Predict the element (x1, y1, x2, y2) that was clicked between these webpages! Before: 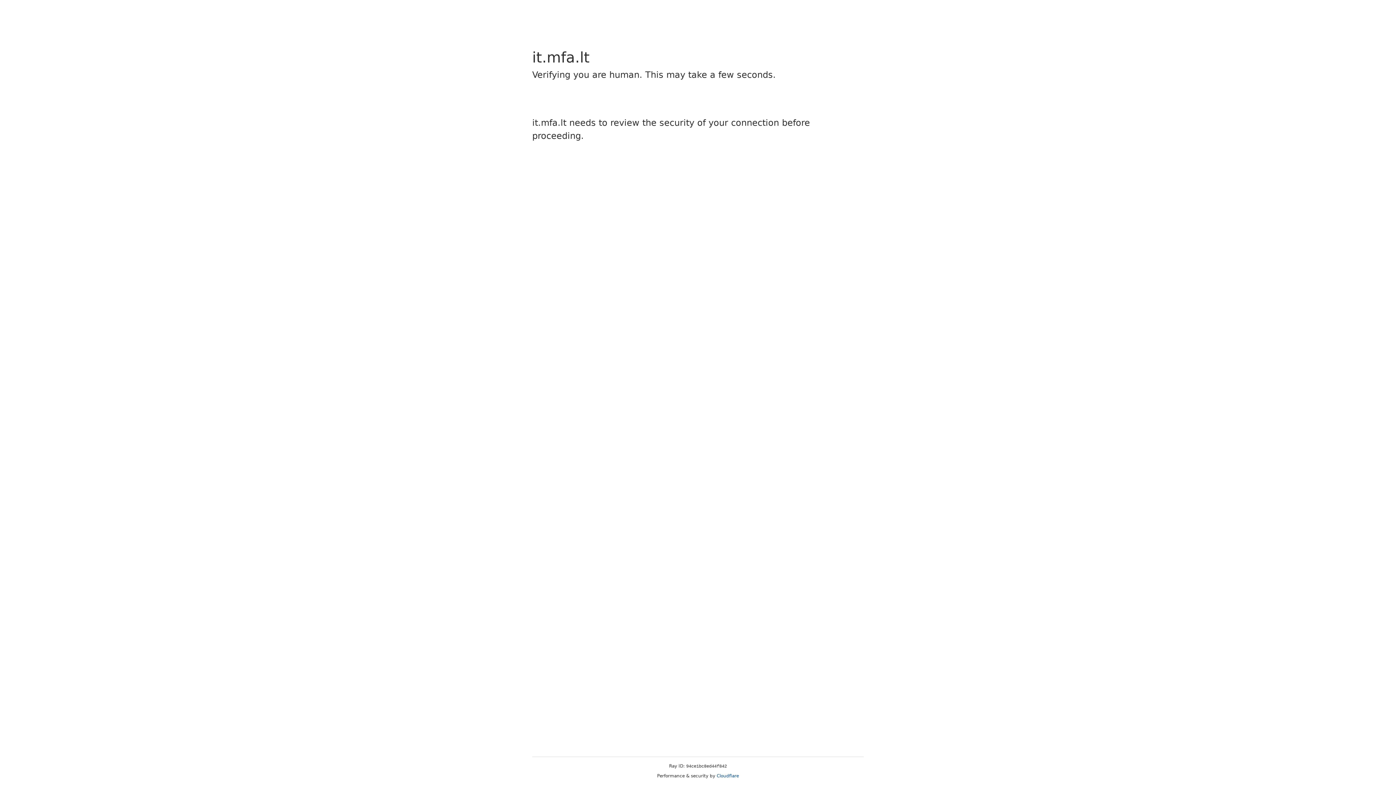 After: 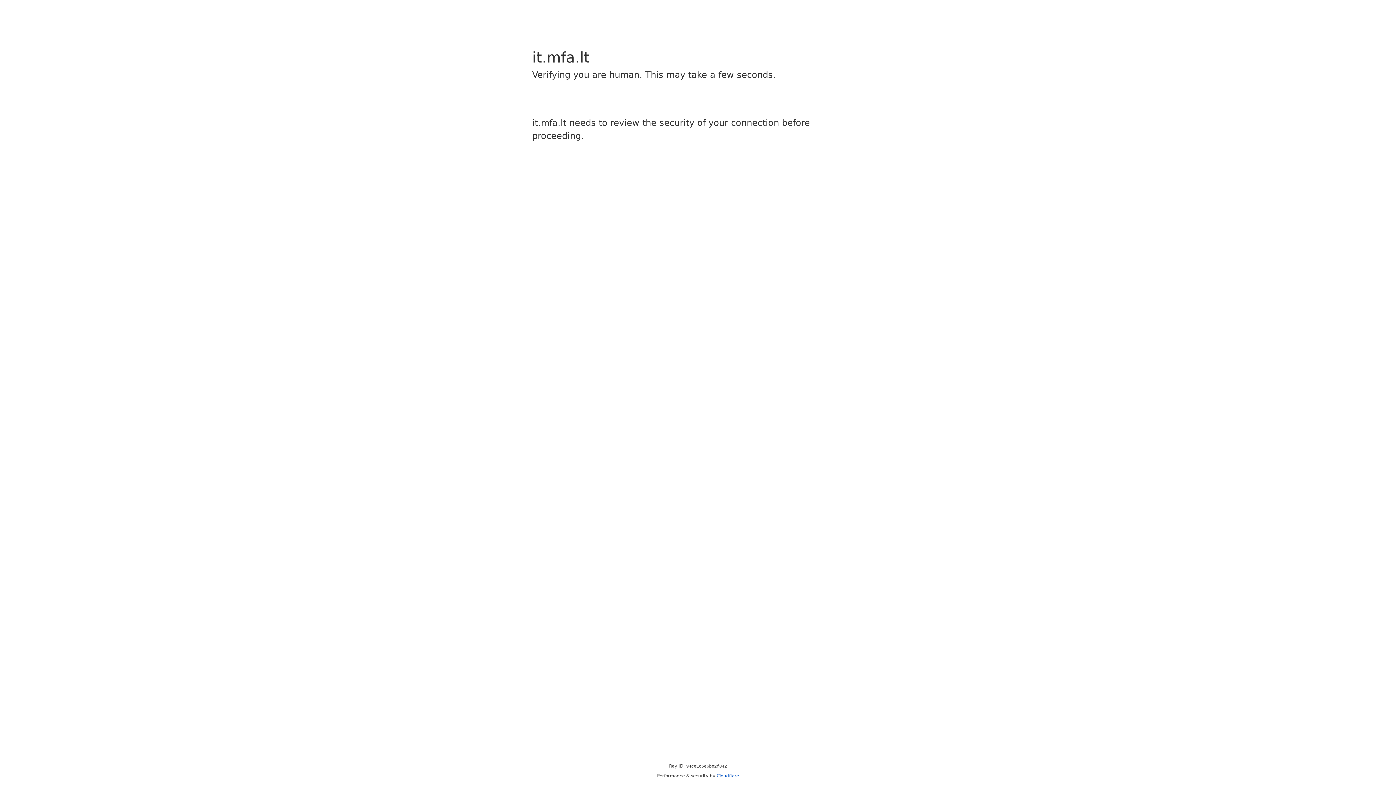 Action: bbox: (716, 773, 739, 778) label: Cloudflare